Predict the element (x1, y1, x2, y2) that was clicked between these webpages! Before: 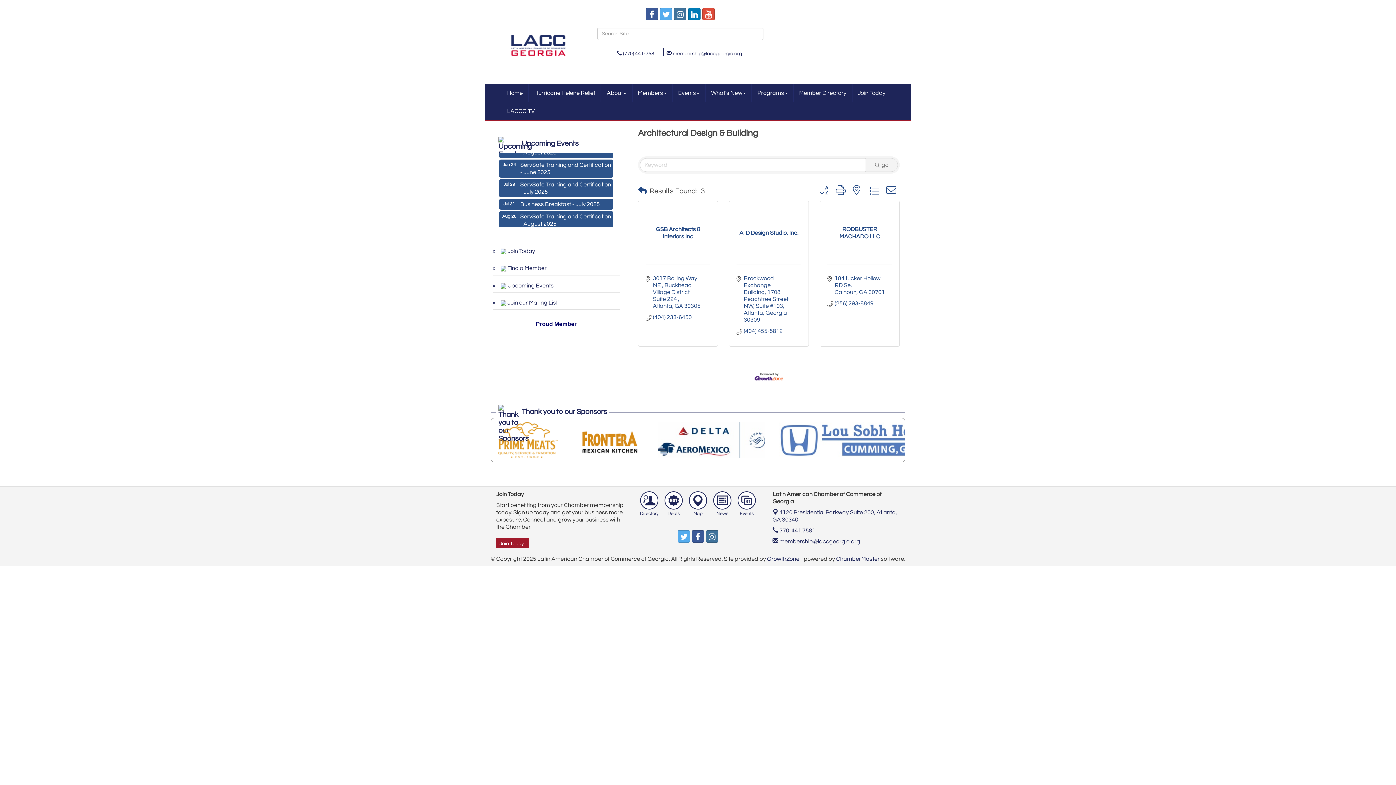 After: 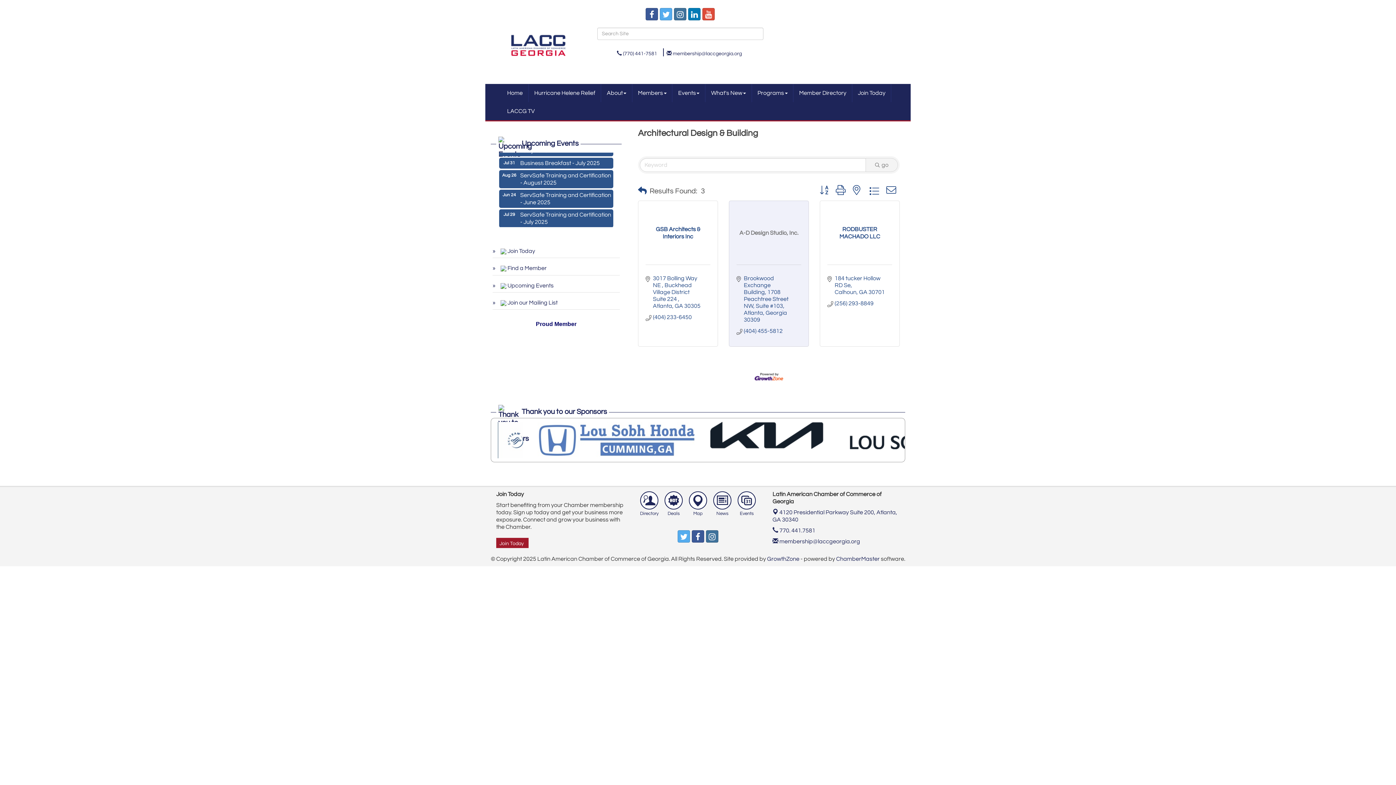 Action: bbox: (736, 229, 801, 236) label: A-D Design Studio, Inc.